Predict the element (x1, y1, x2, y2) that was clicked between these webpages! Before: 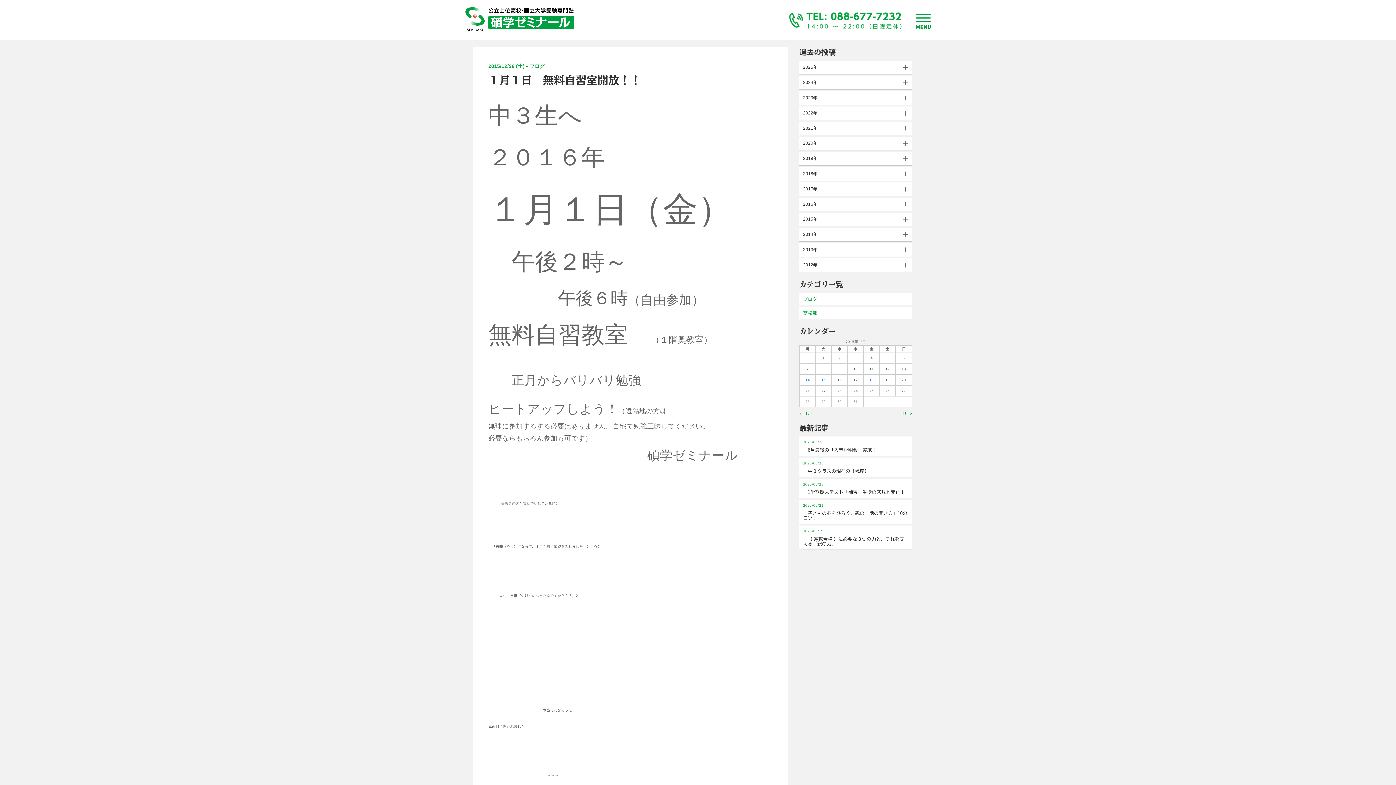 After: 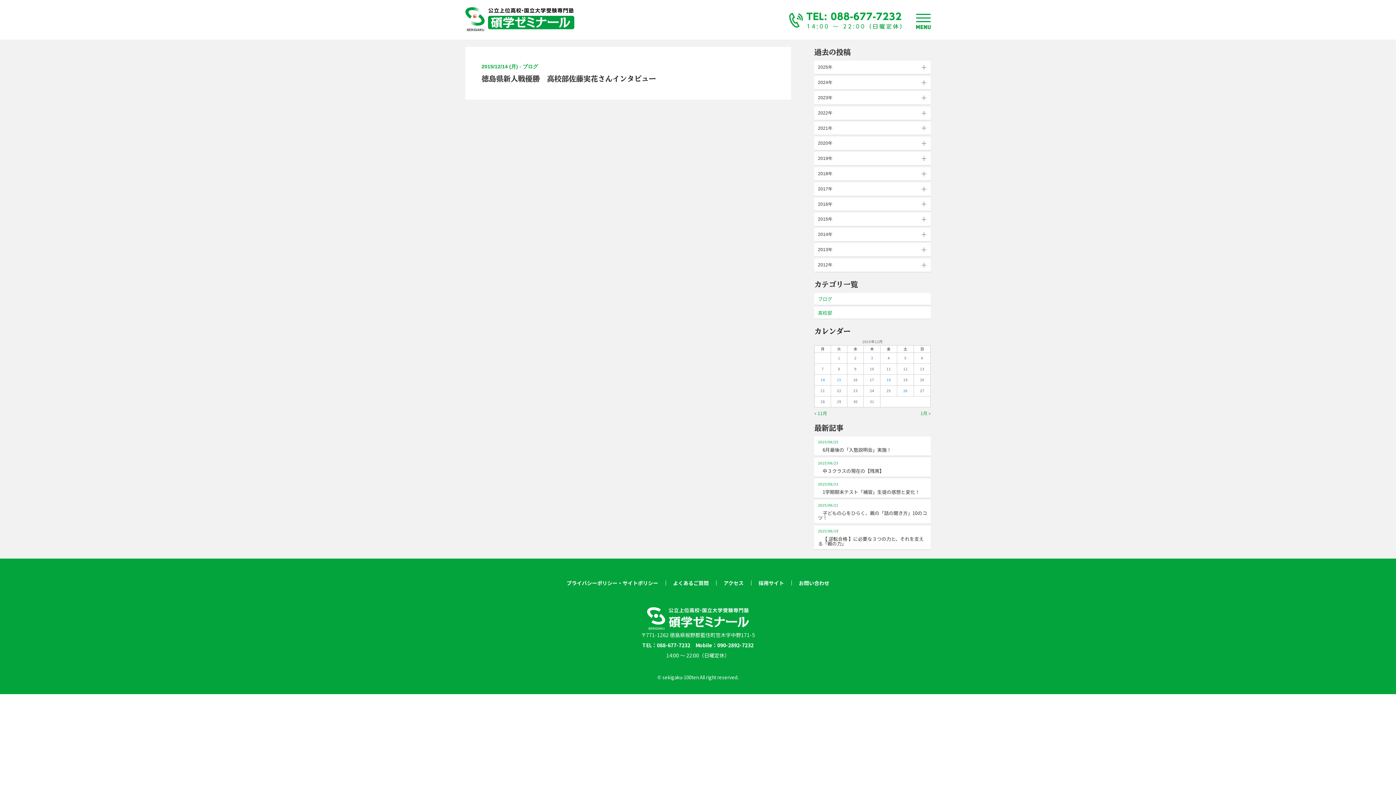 Action: bbox: (805, 376, 810, 382) label: 2015年12月14日 に投稿を公開